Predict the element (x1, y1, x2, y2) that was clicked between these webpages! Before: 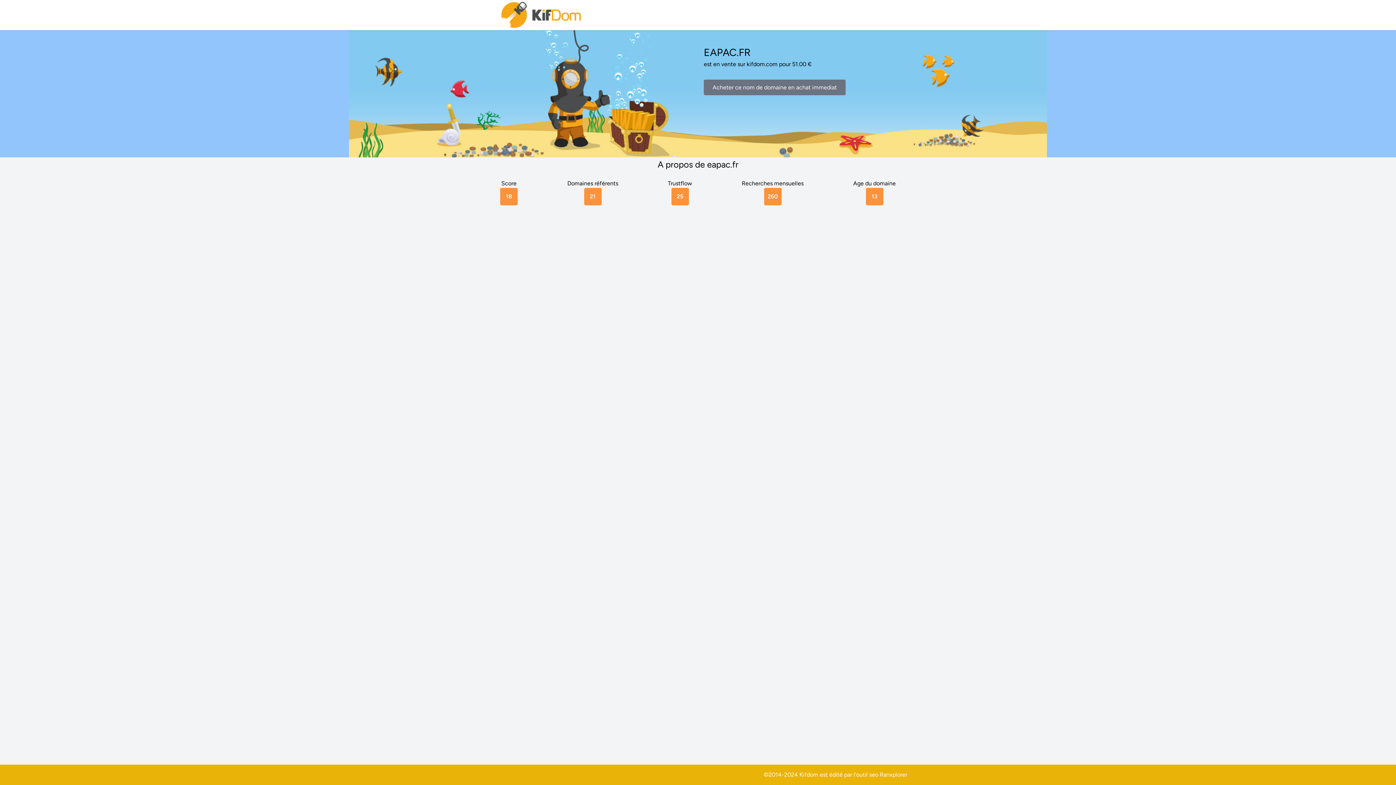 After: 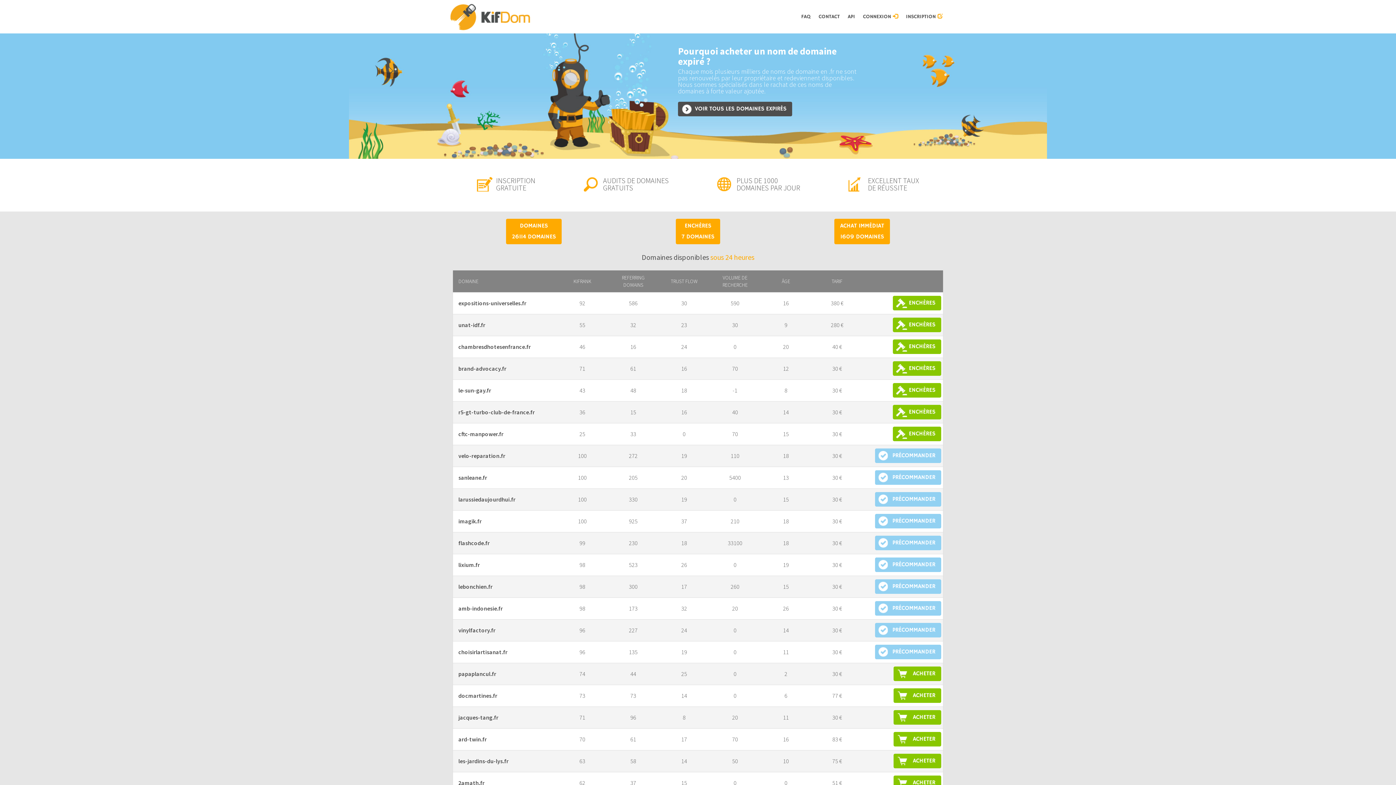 Action: bbox: (500, 0, 583, 30)